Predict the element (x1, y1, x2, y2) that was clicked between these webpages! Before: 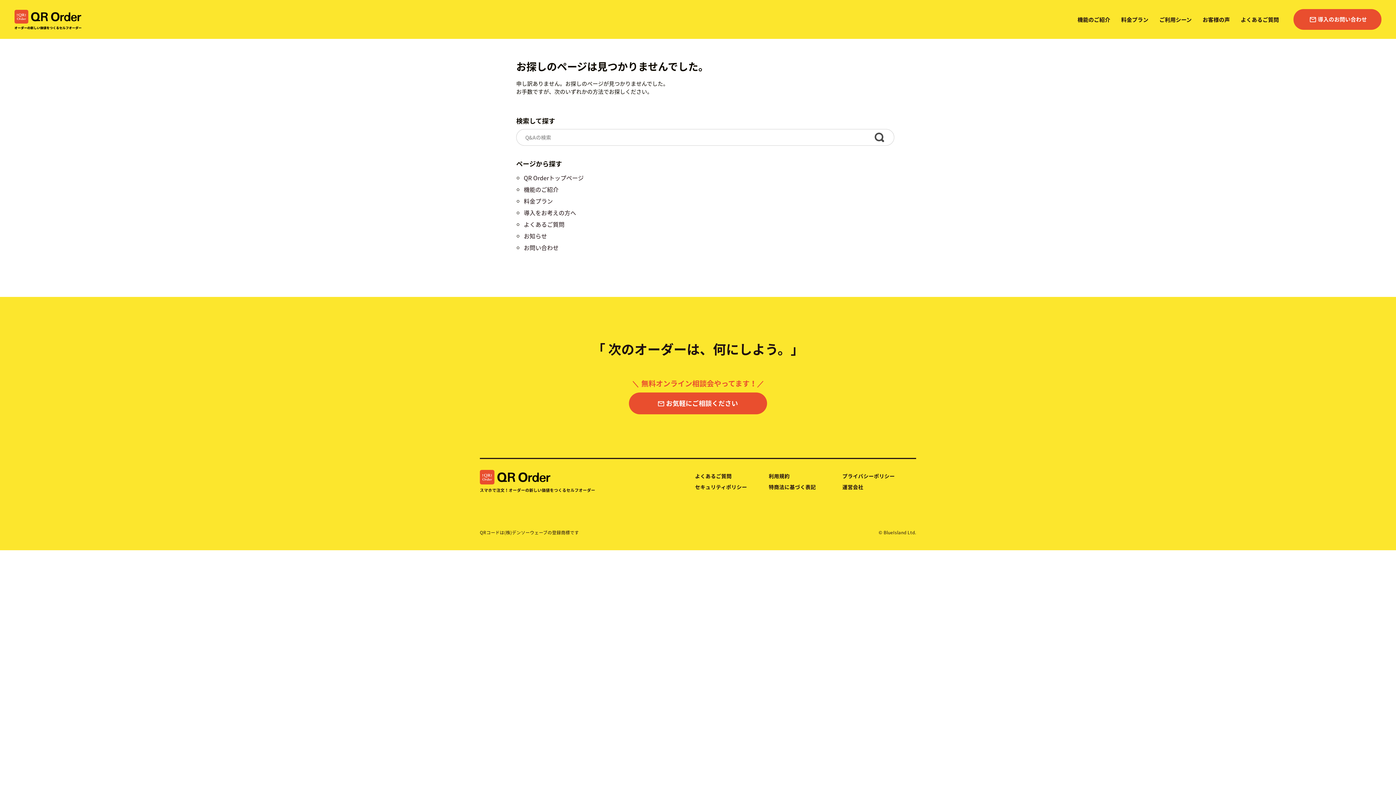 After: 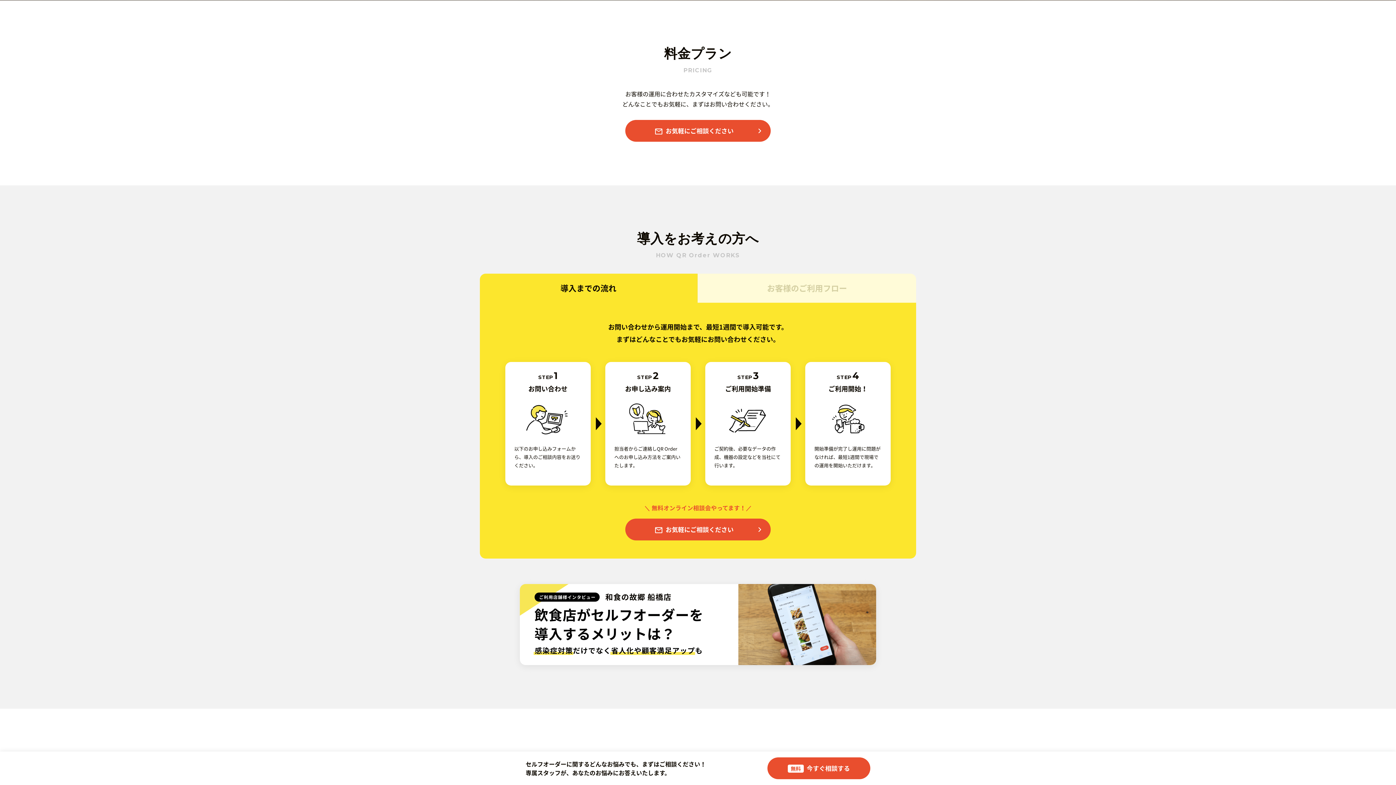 Action: label: 料金プラン bbox: (523, 196, 553, 205)